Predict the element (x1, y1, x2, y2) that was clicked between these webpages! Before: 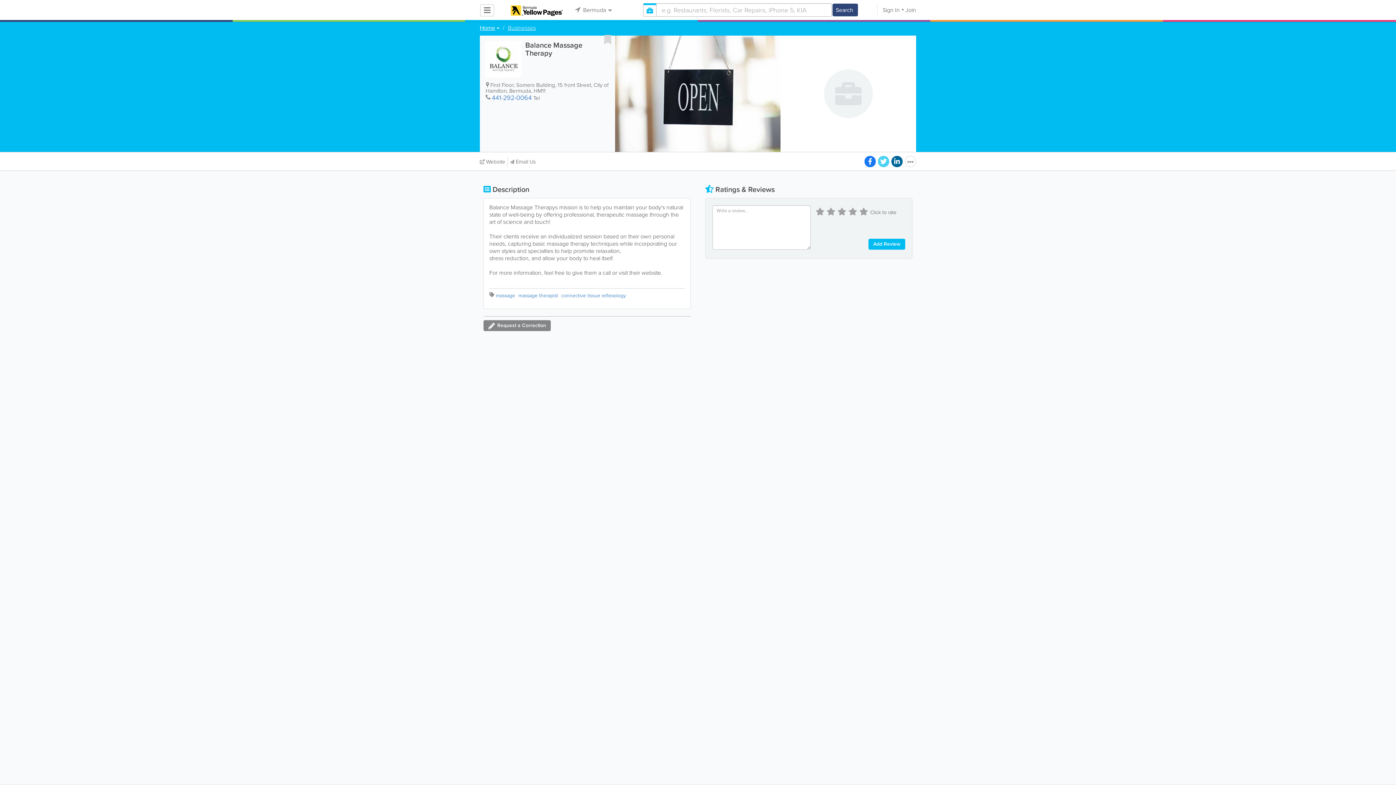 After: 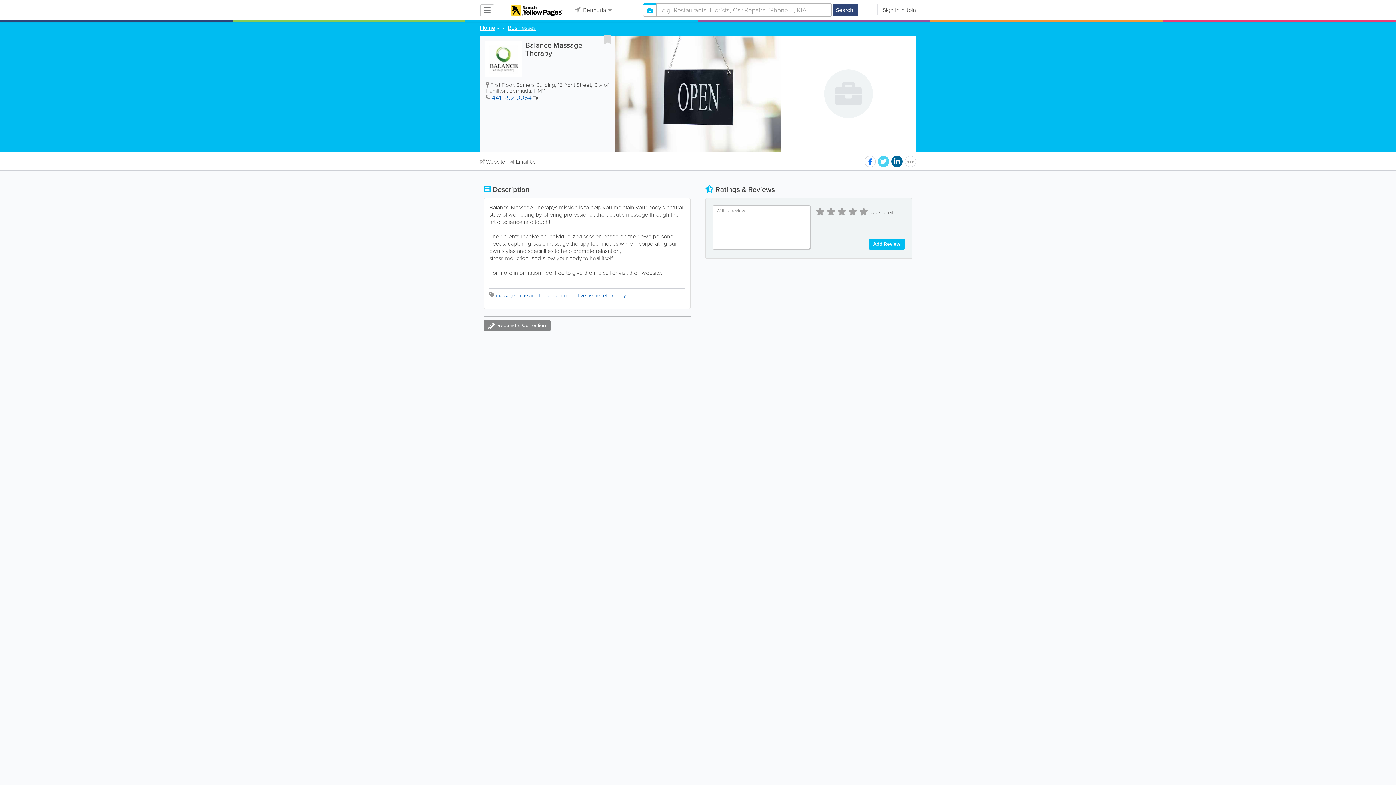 Action: bbox: (864, 156, 876, 167)